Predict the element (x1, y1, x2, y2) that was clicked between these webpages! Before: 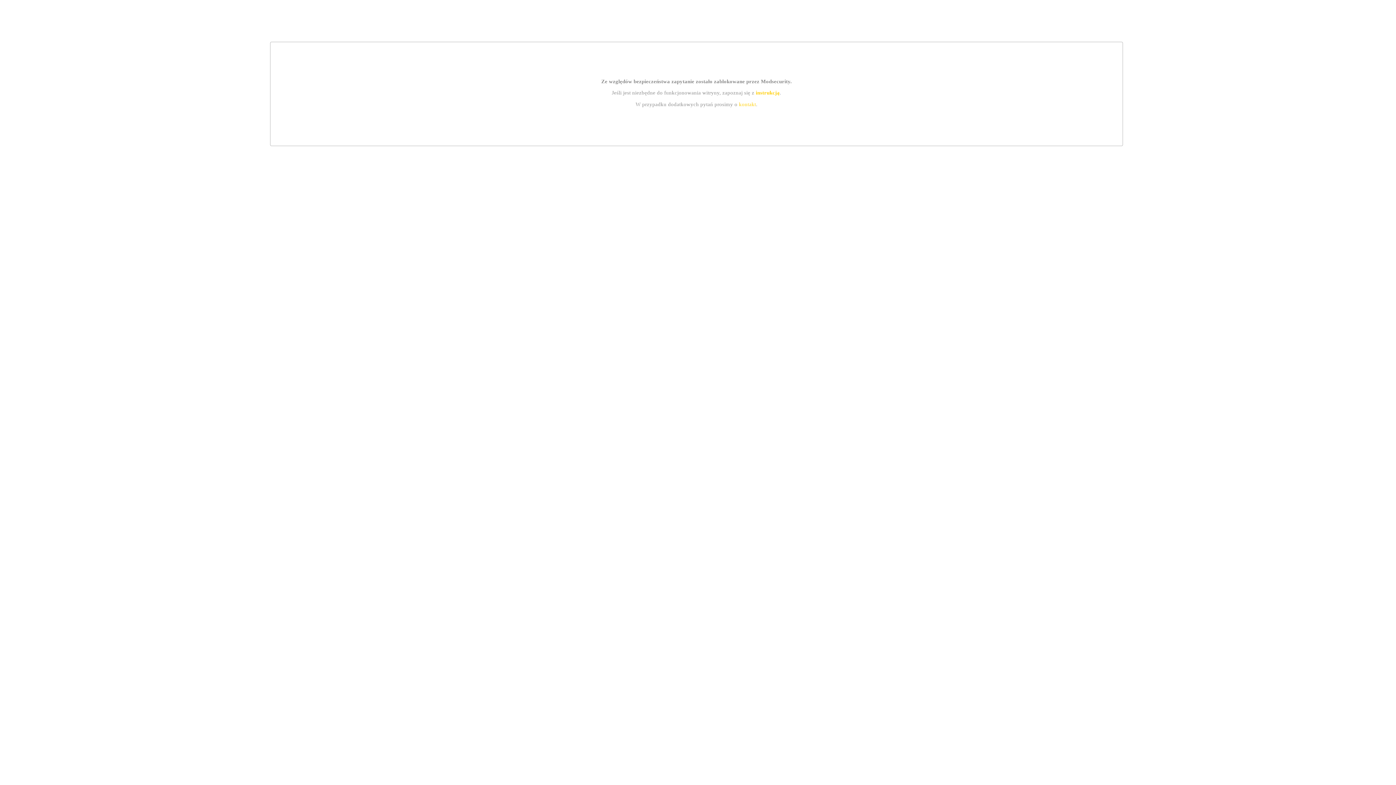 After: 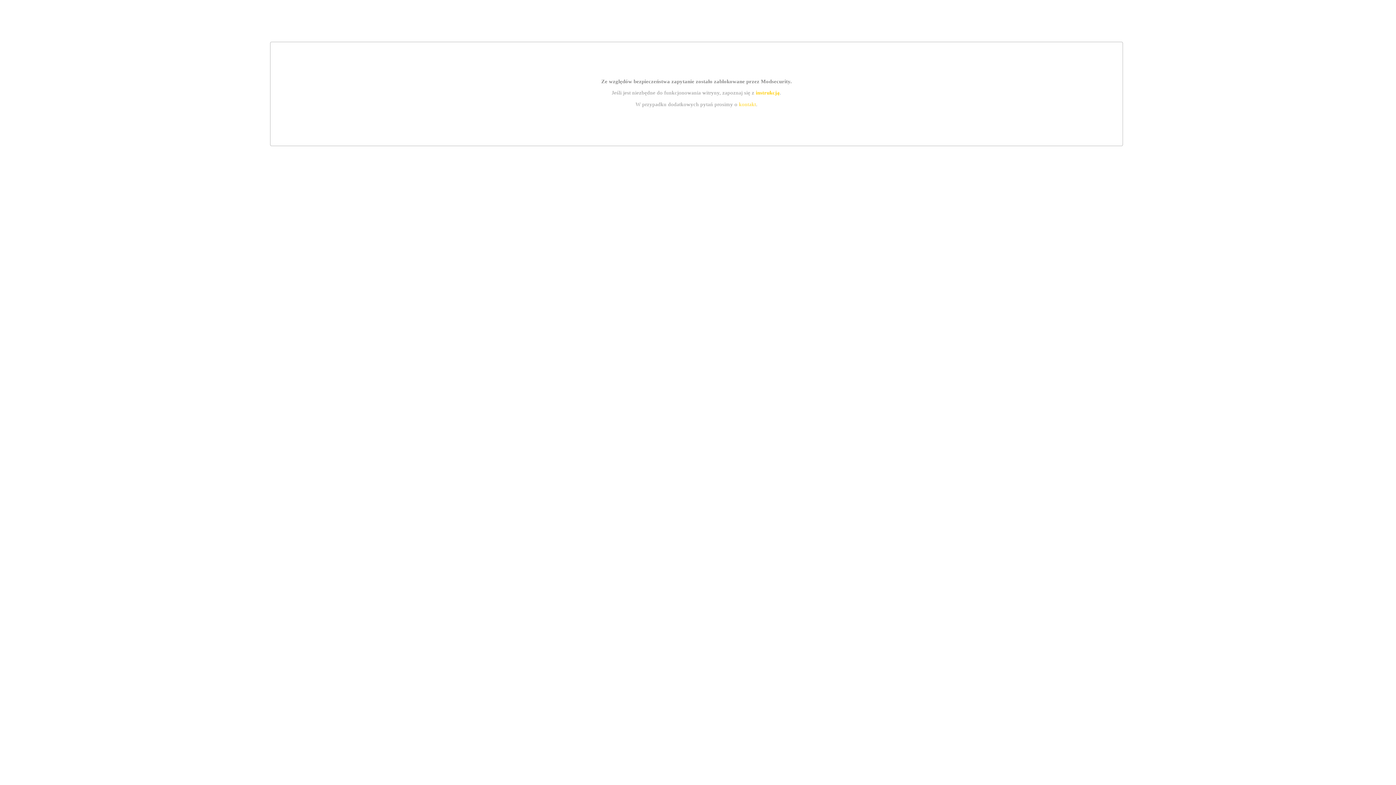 Action: label: kontakt bbox: (739, 101, 756, 107)